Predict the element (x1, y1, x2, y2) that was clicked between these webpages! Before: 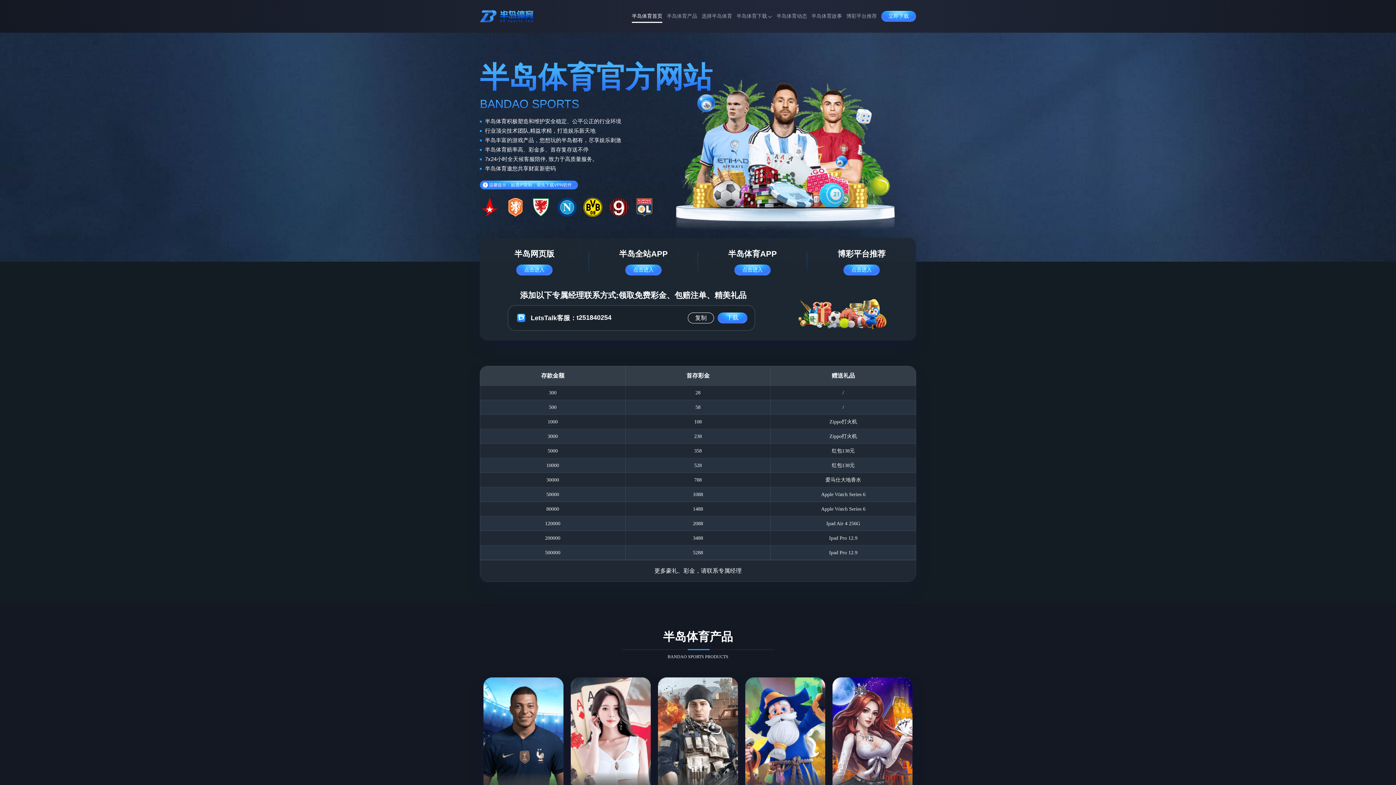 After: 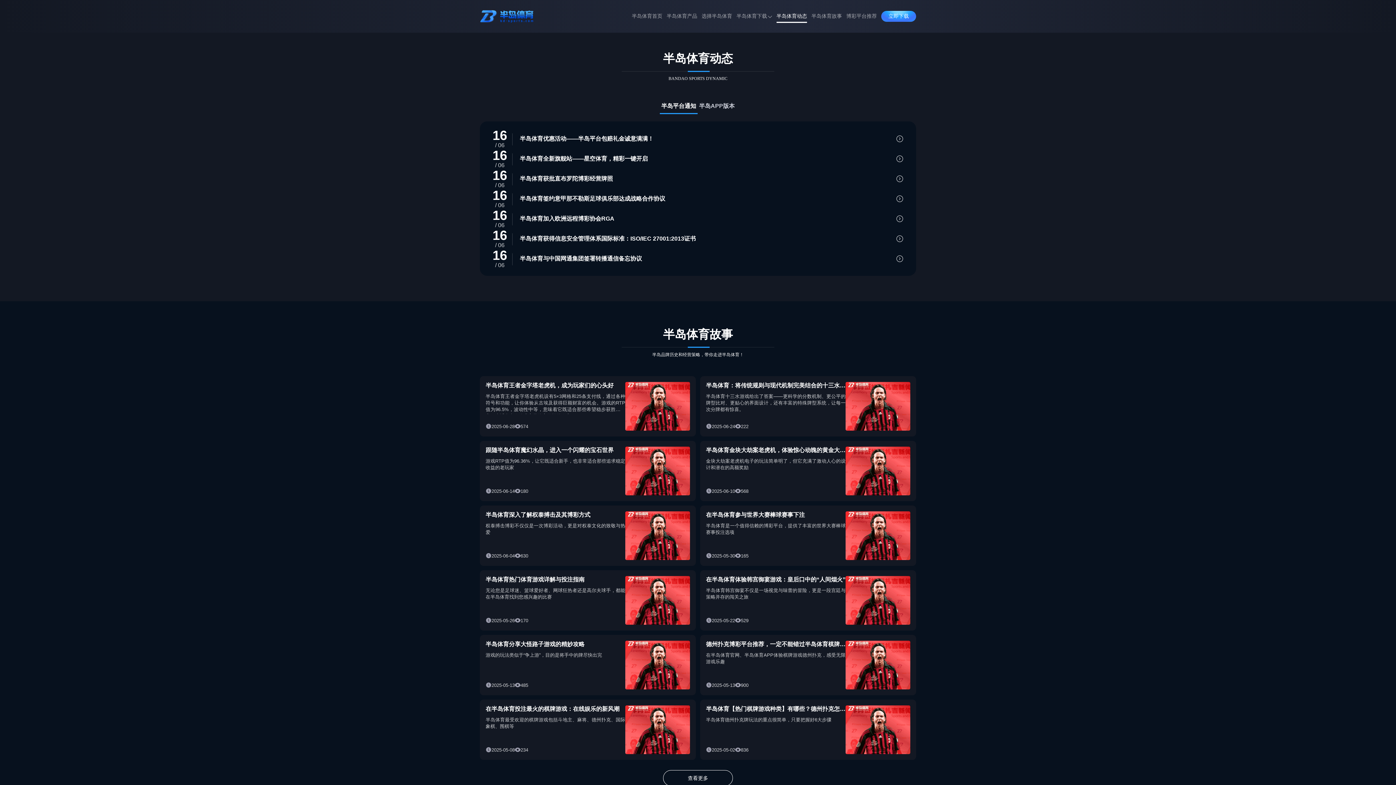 Action: bbox: (776, 8, 807, 24) label: 半岛体育动态